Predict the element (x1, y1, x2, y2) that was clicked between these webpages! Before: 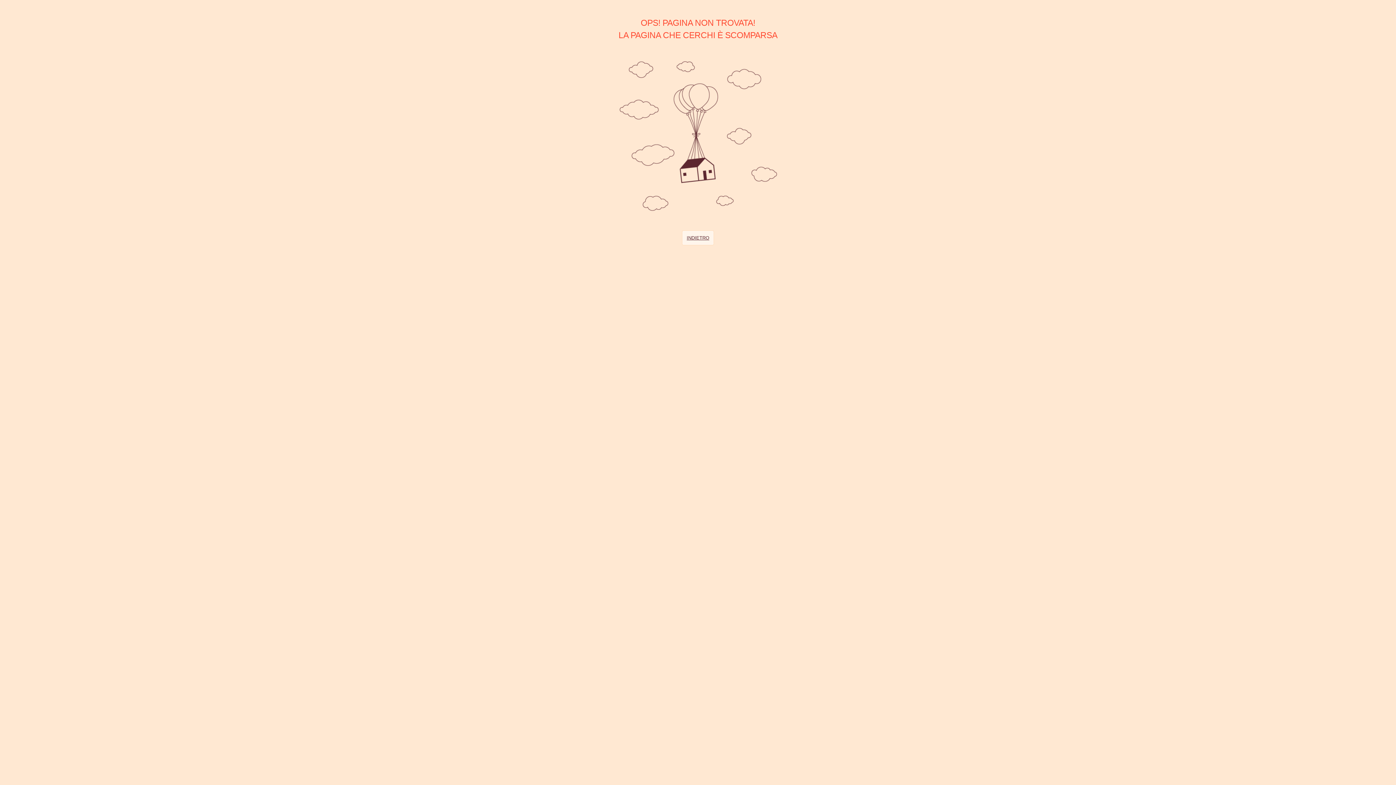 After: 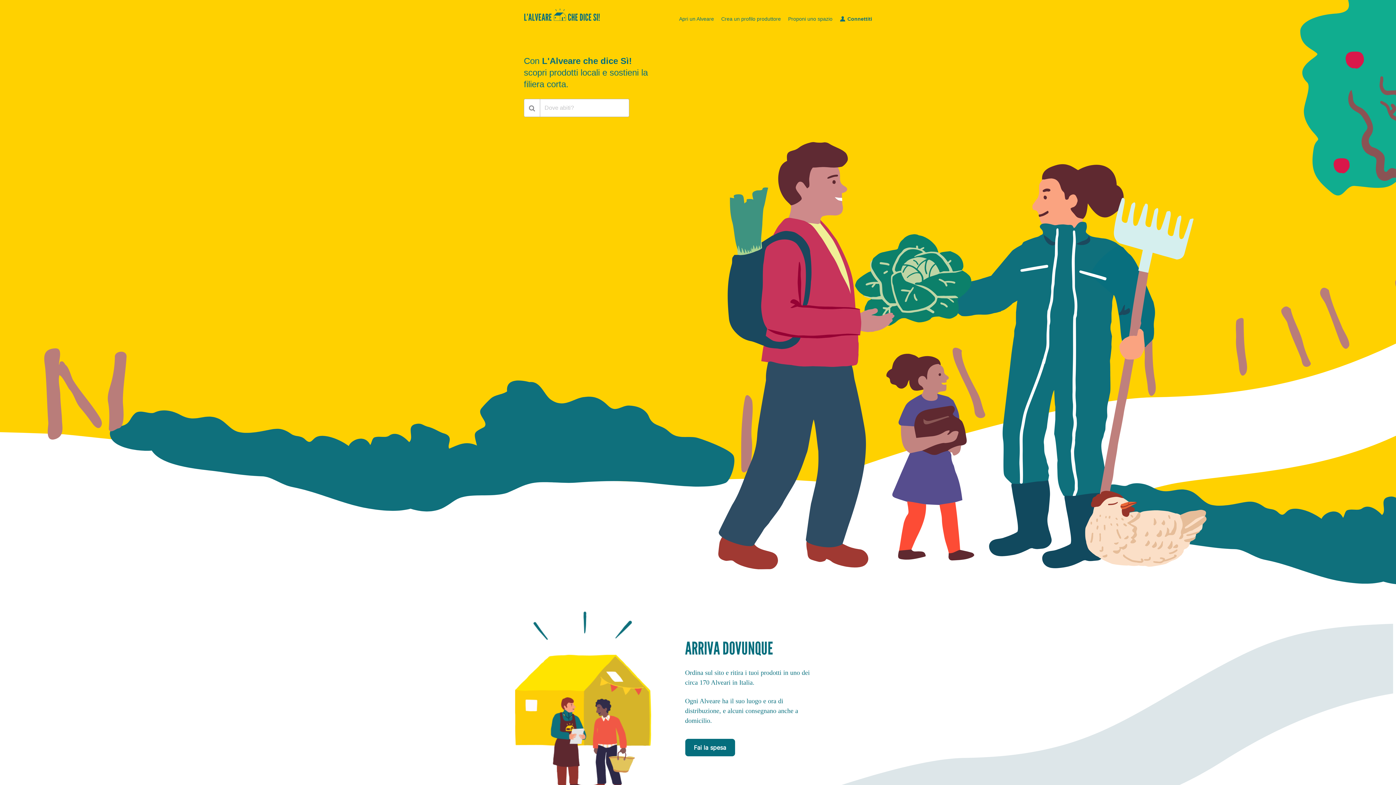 Action: label: INDIETRO bbox: (682, 230, 714, 245)